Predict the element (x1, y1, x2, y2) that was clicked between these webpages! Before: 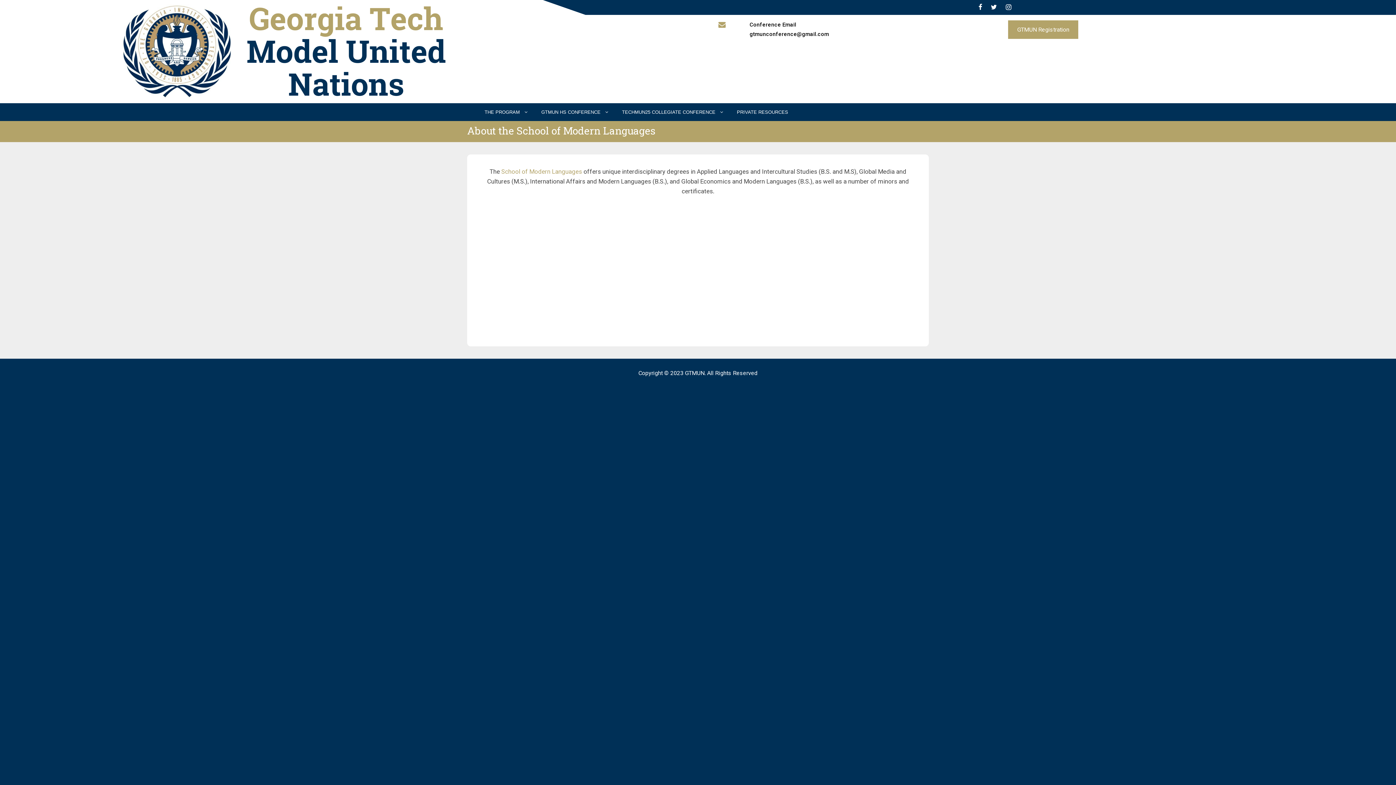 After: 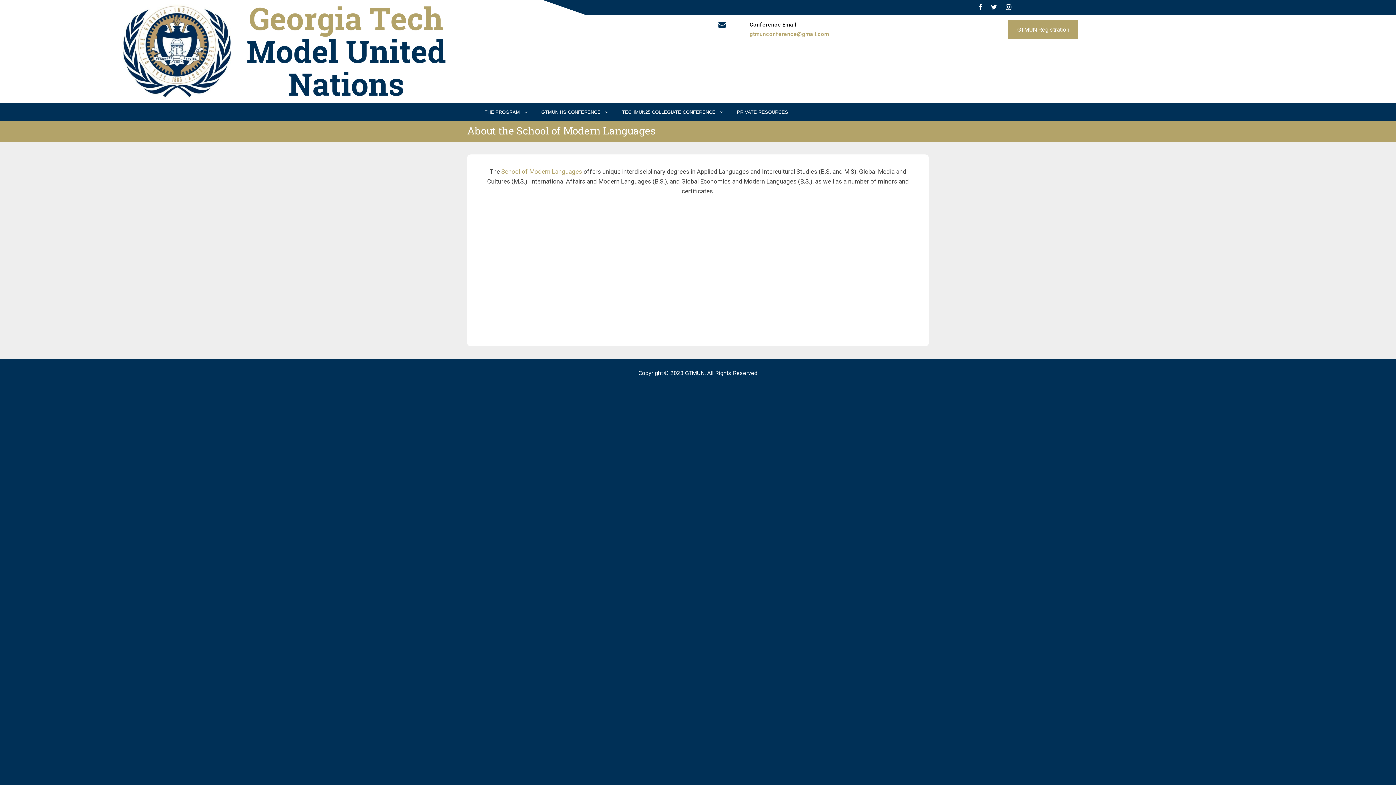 Action: bbox: (749, 30, 829, 37) label: gtmunconference@gmail.com